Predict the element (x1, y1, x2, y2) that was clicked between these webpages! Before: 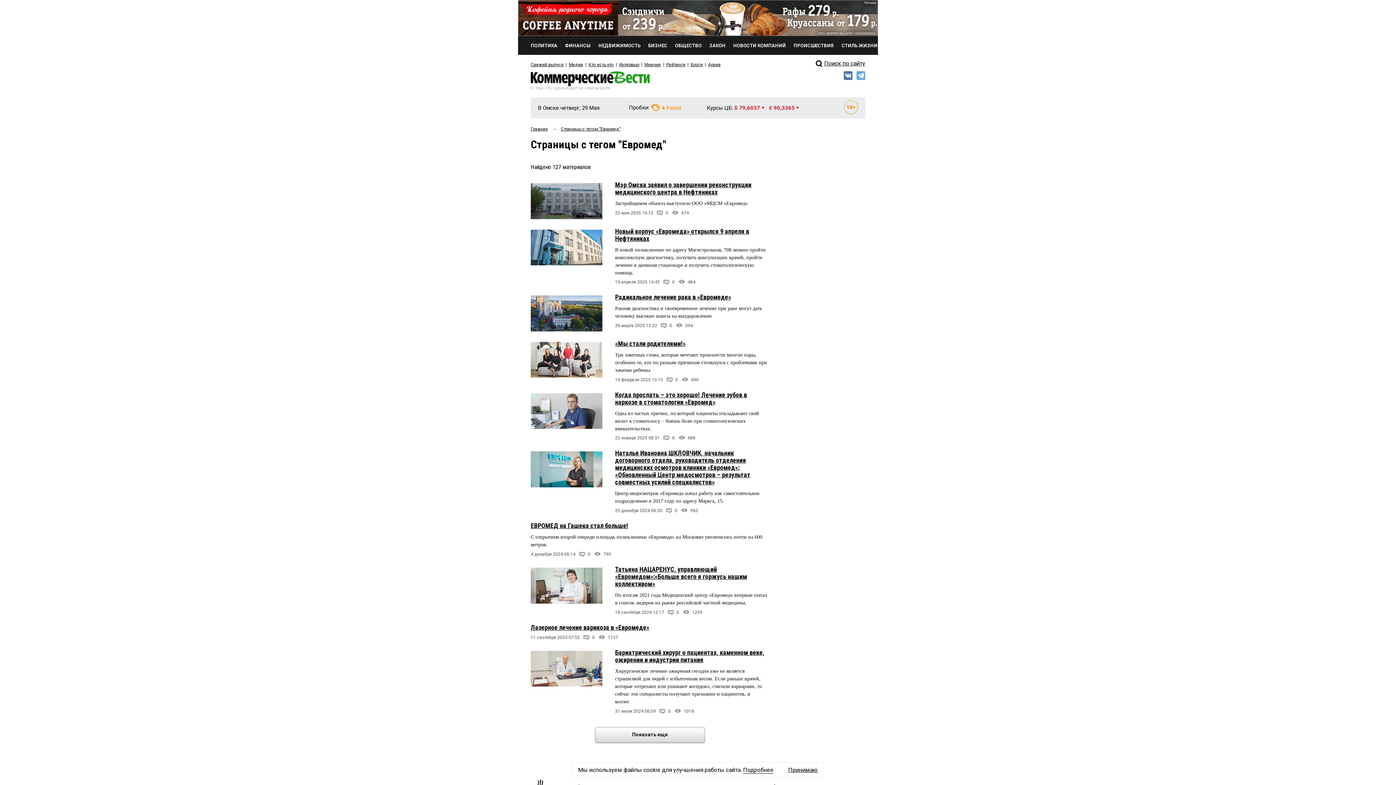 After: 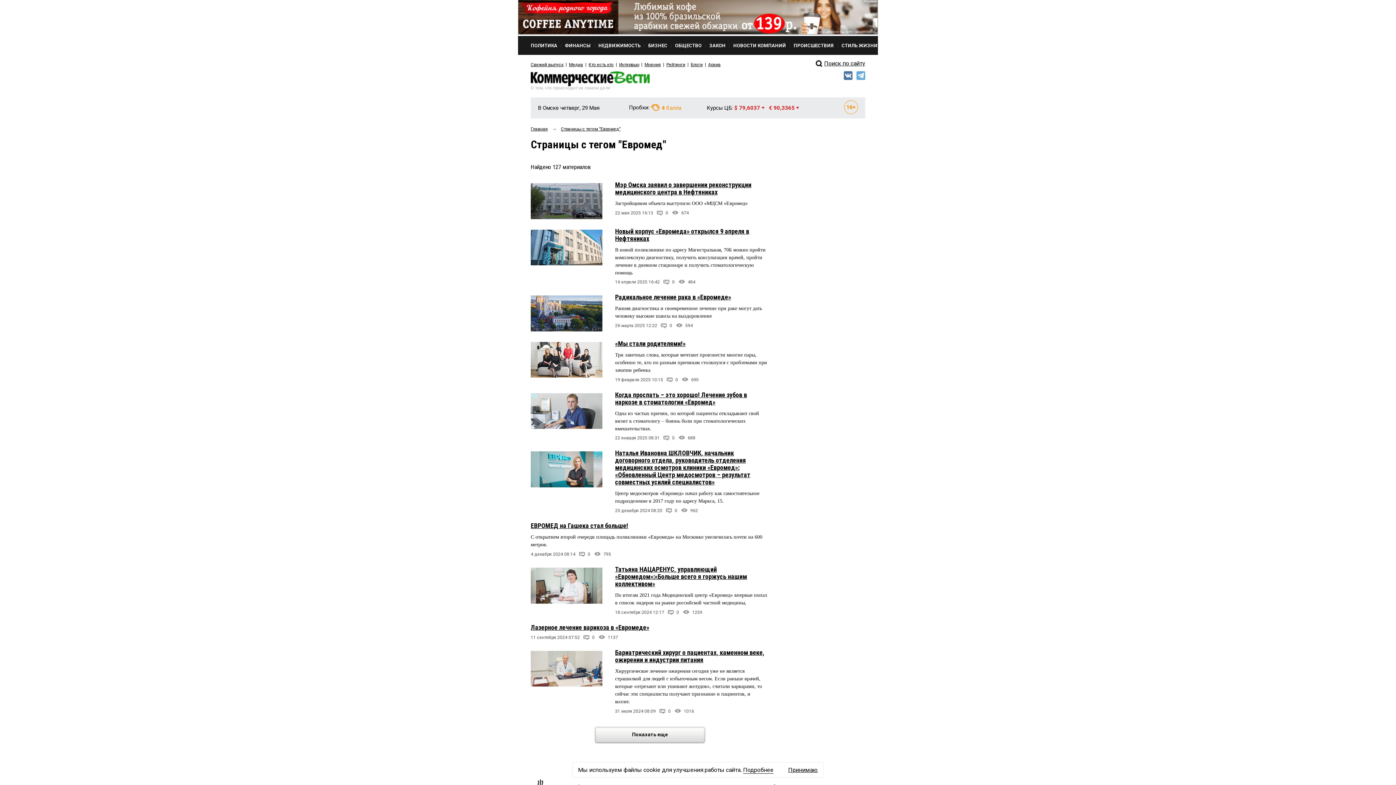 Action: bbox: (518, 30, 878, 37)